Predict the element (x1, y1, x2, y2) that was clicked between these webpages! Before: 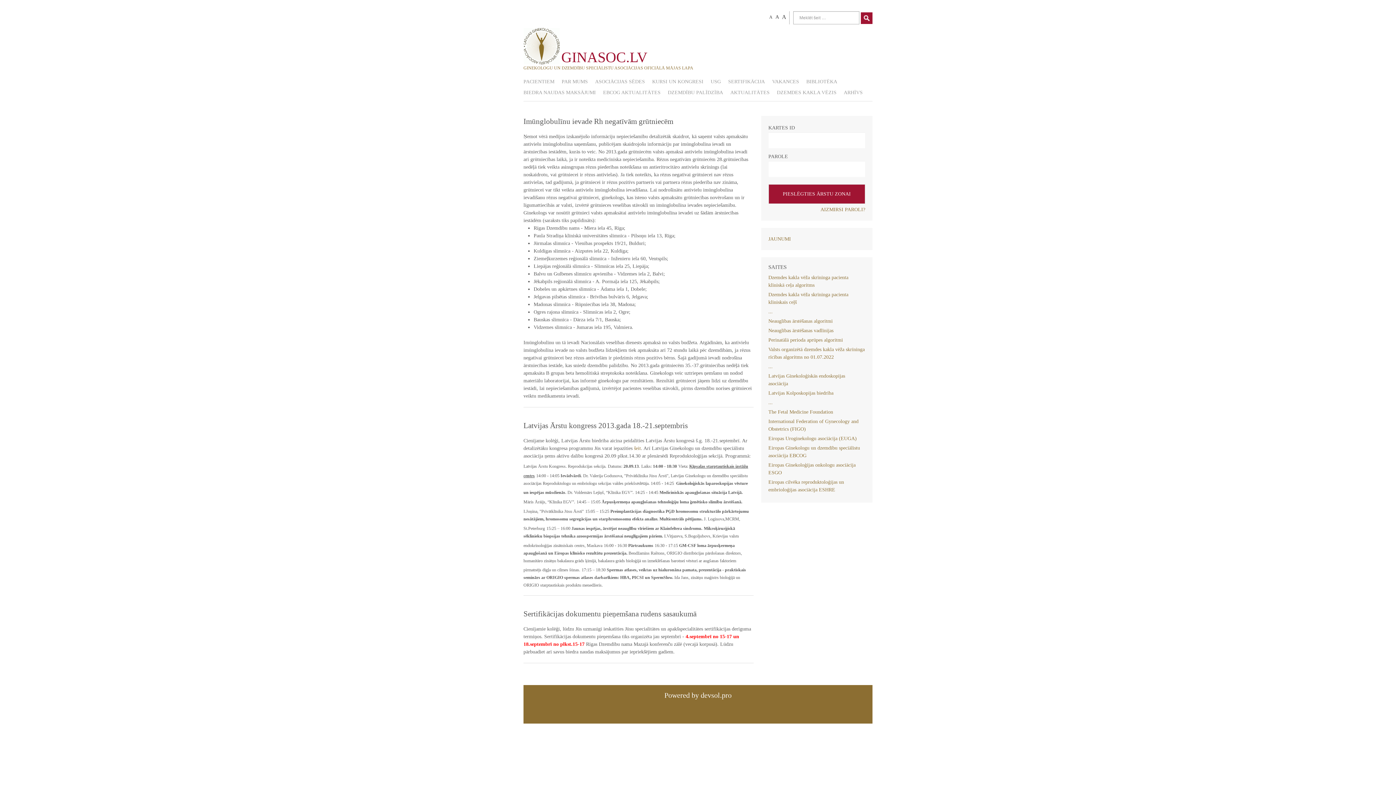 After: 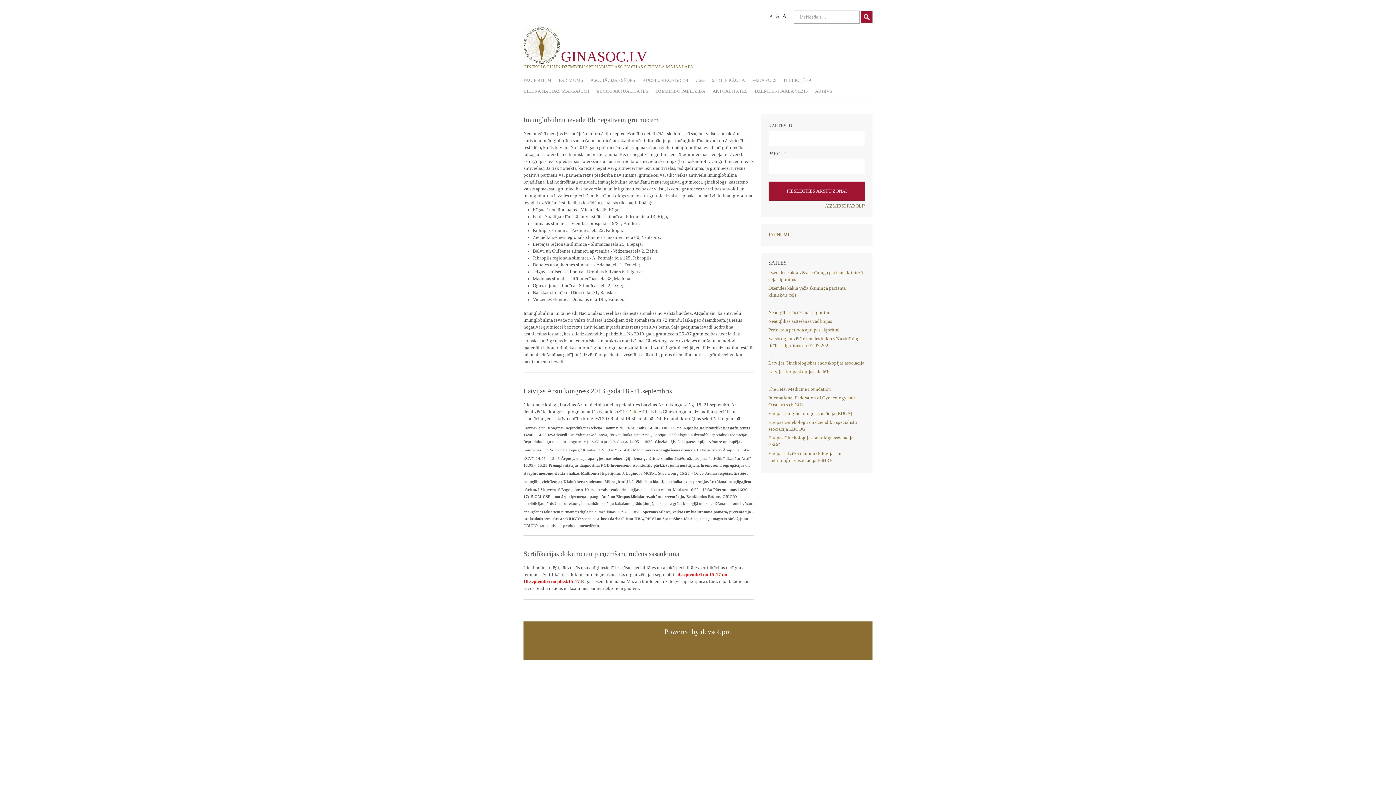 Action: label: A bbox: (768, 14, 774, 19)